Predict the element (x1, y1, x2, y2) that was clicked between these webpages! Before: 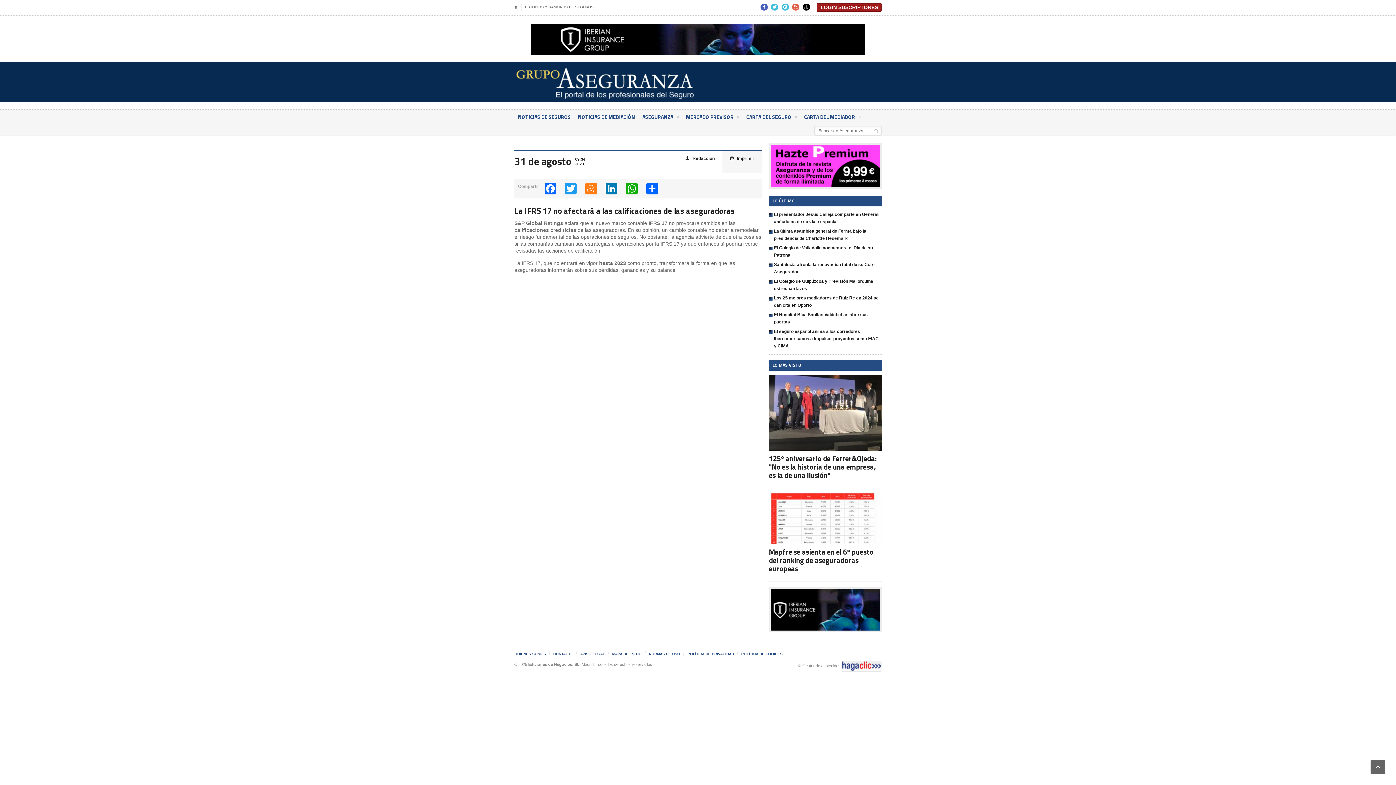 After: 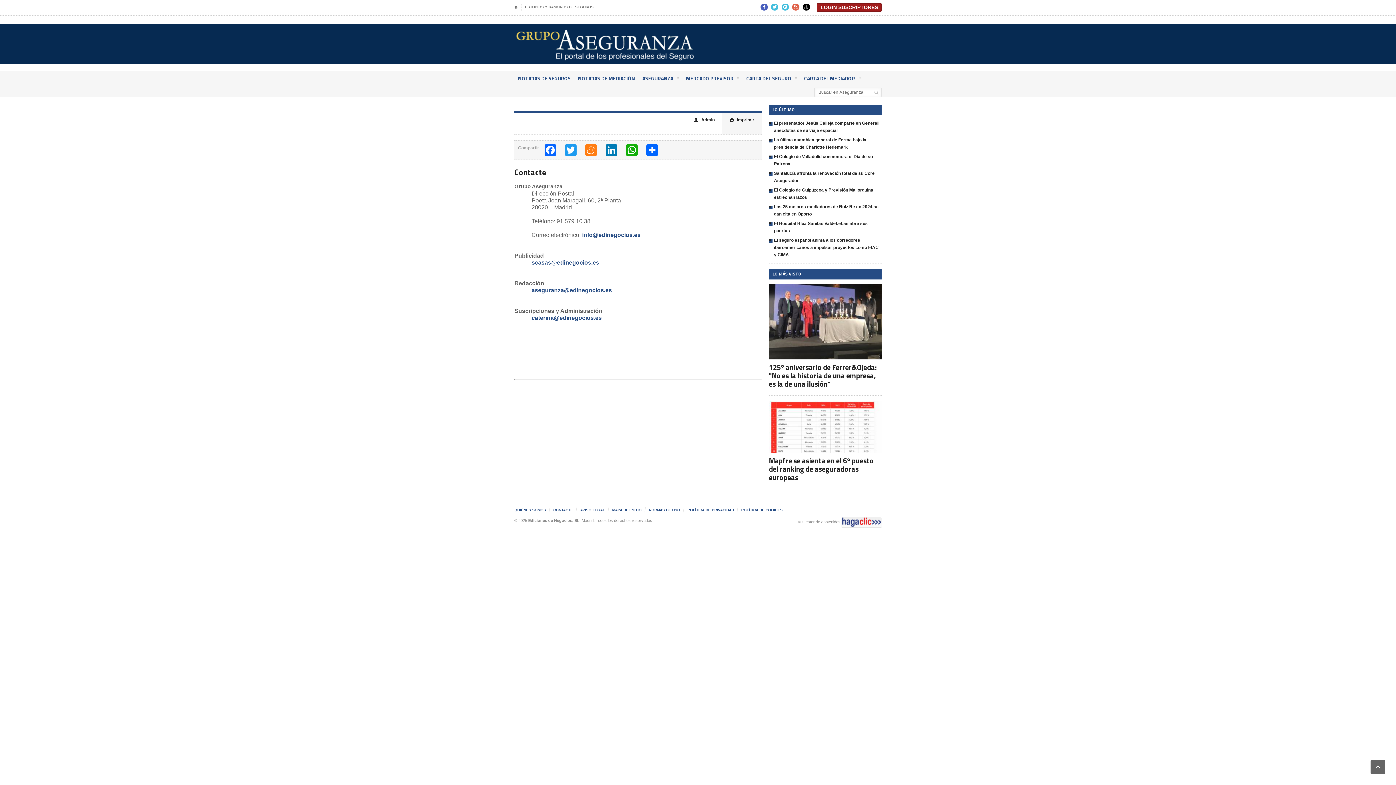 Action: label: CONTACTE bbox: (553, 652, 573, 656)